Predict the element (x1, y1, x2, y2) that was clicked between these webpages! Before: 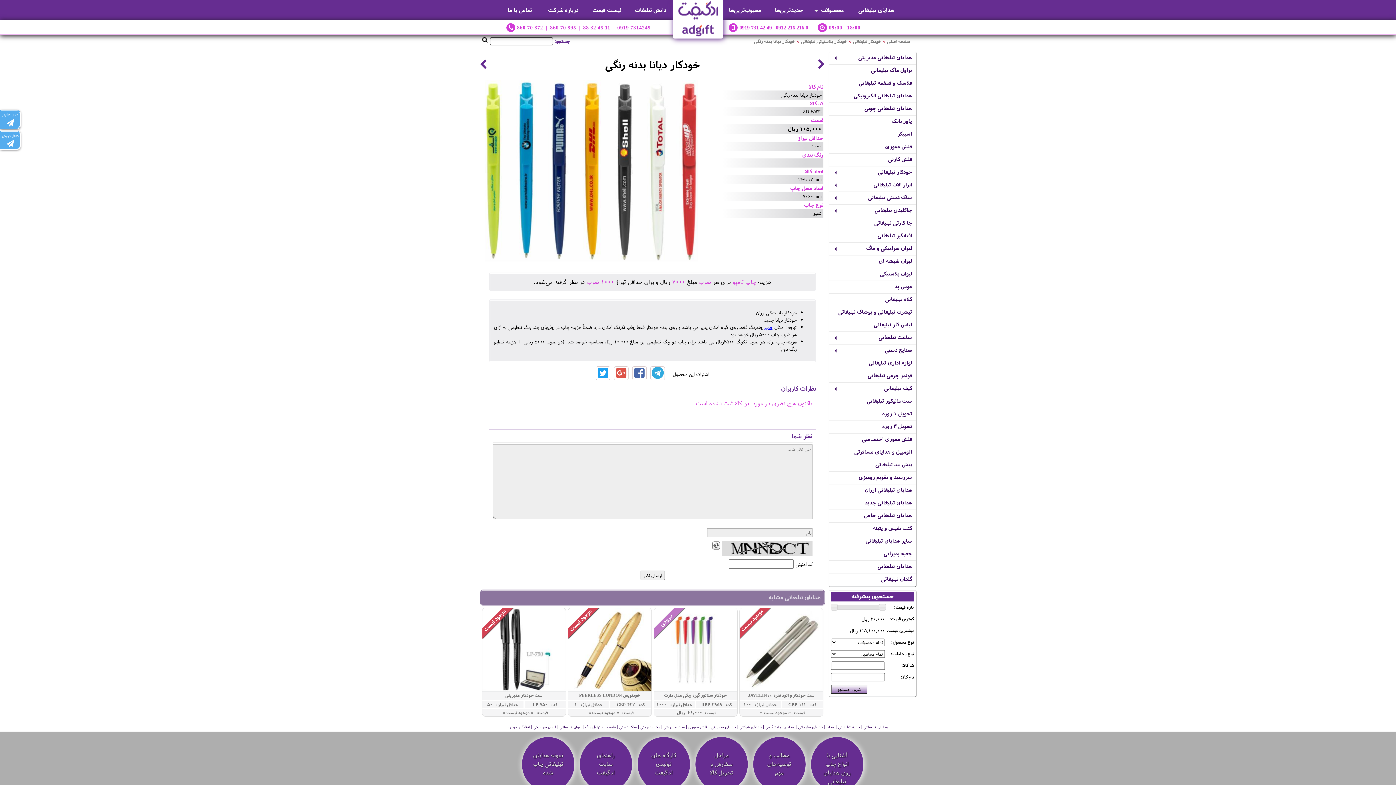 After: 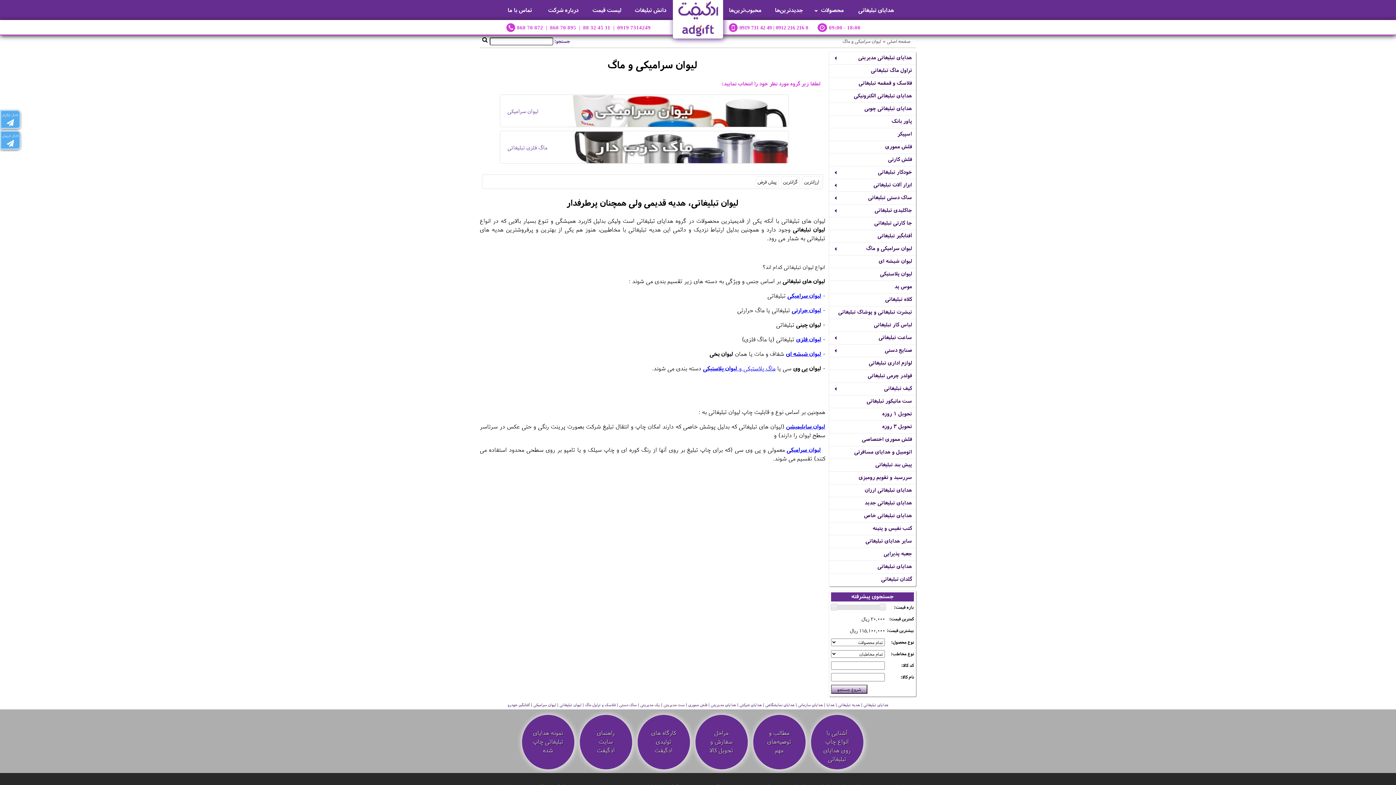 Action: label: لیوان سرامیکی و ماگ bbox: (833, 242, 912, 255)